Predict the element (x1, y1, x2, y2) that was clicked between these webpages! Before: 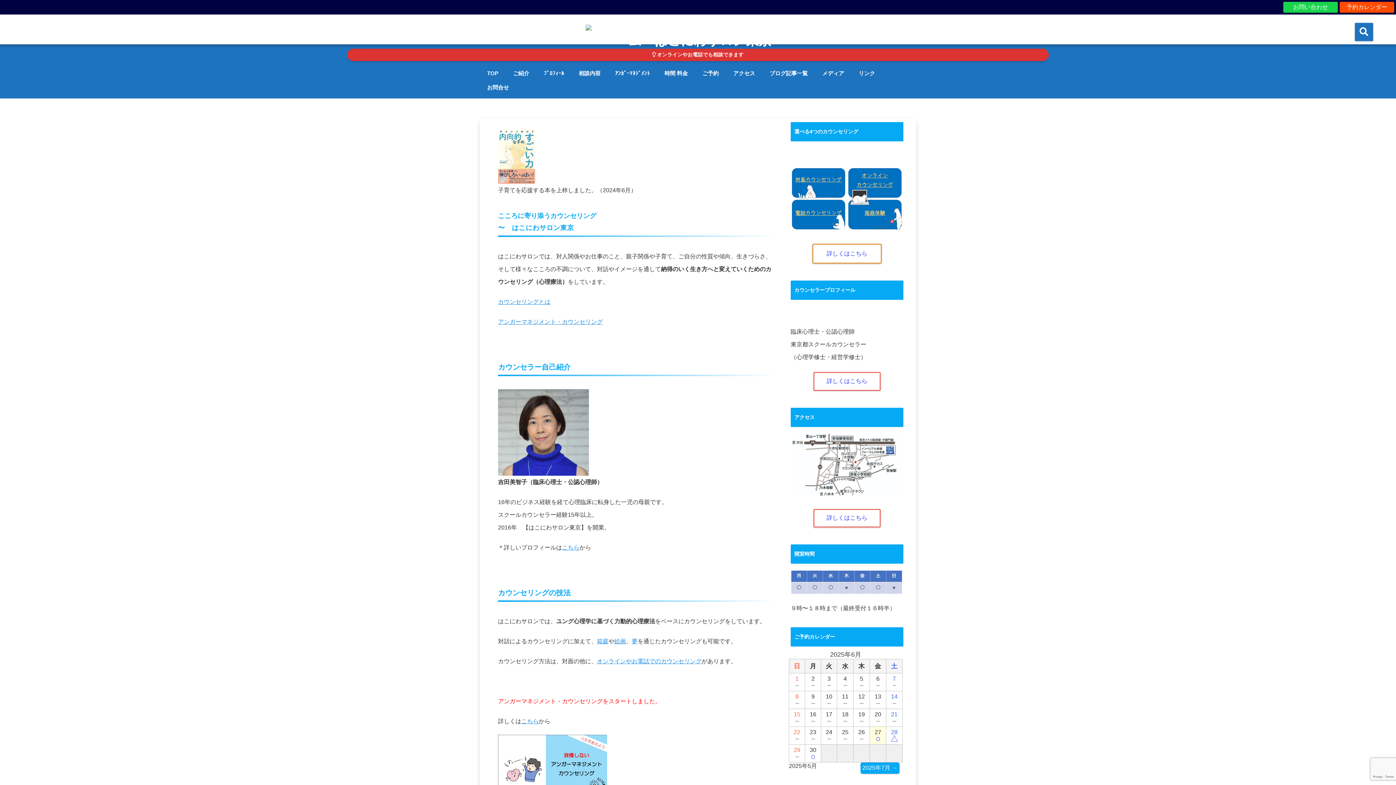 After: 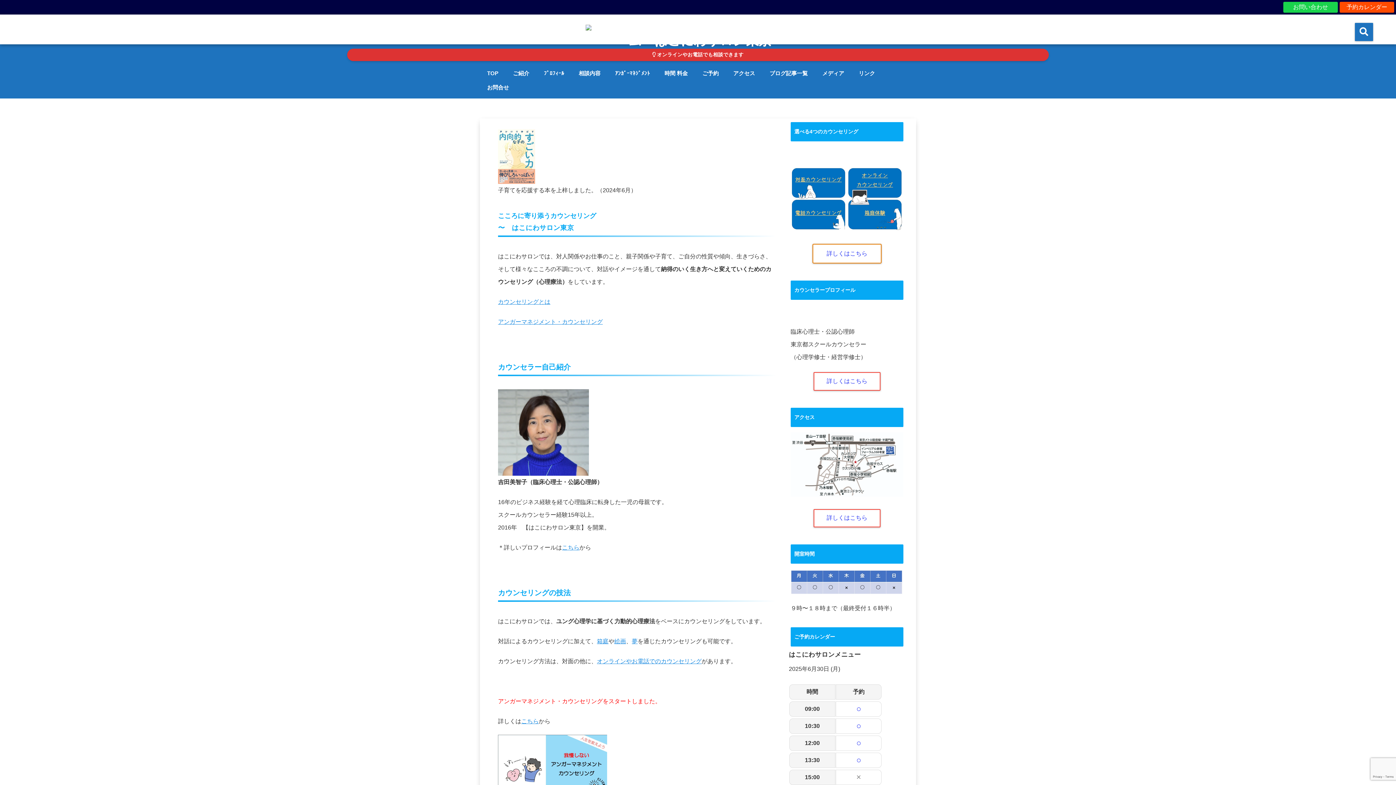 Action: label: ○ bbox: (805, 753, 821, 760)